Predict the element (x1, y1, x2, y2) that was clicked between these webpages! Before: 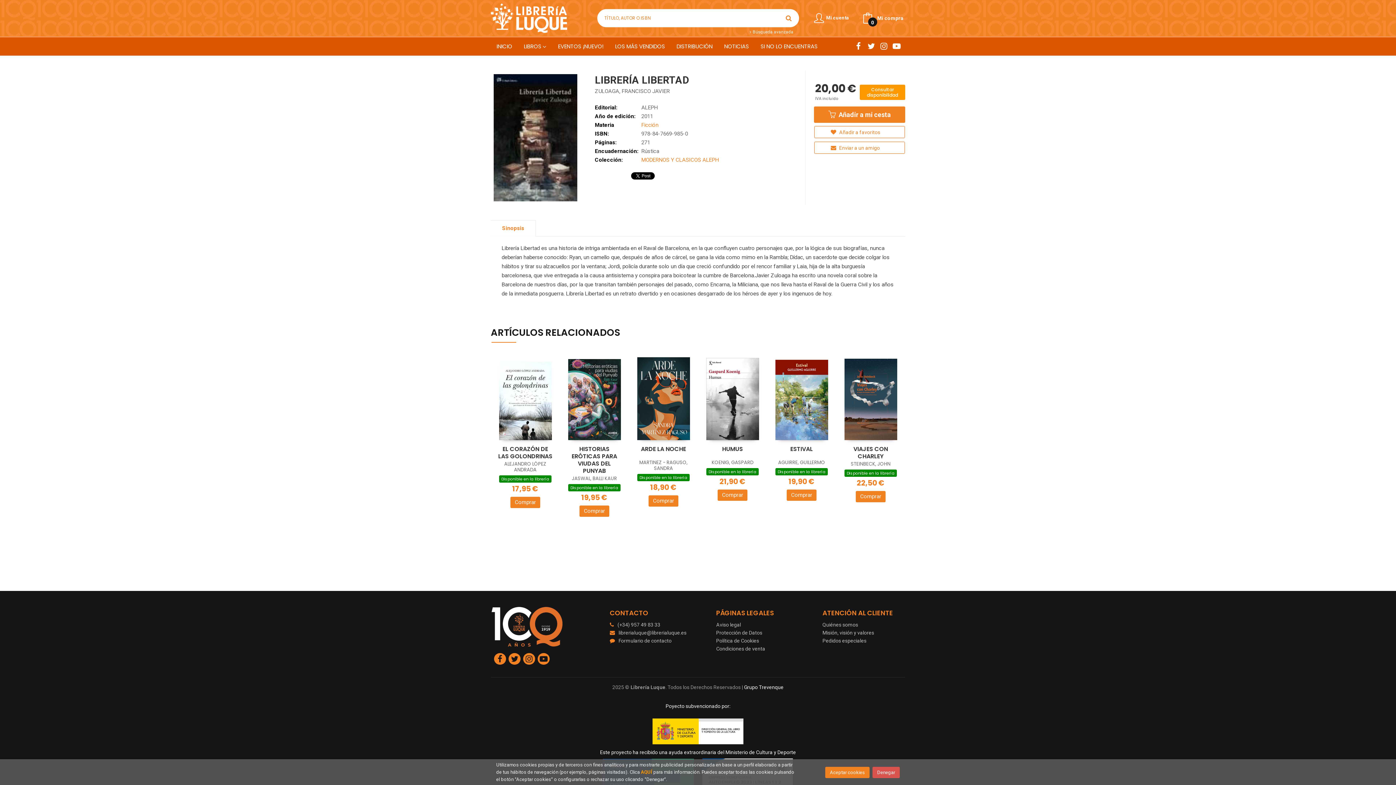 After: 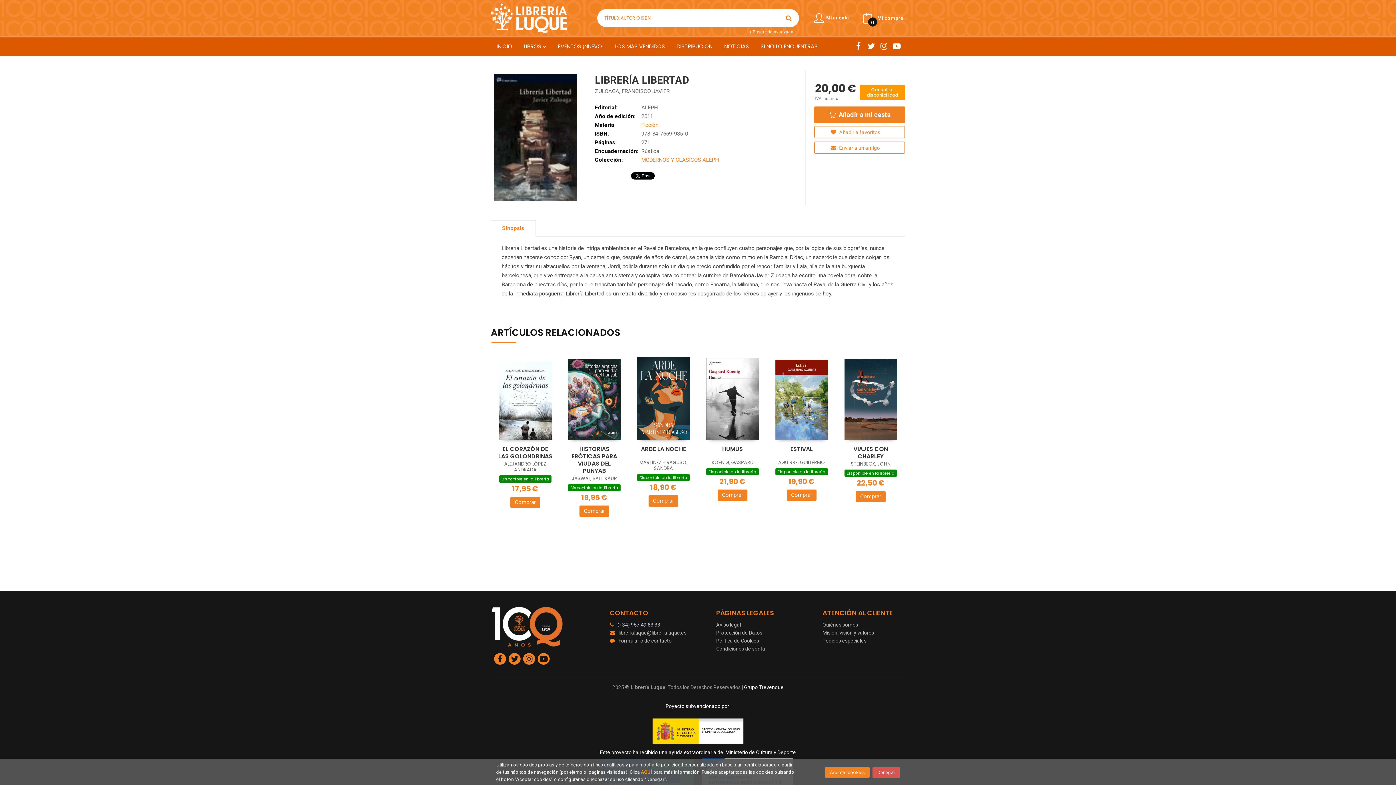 Action: label: (+34) 957 49 83 33 bbox: (617, 620, 660, 628)